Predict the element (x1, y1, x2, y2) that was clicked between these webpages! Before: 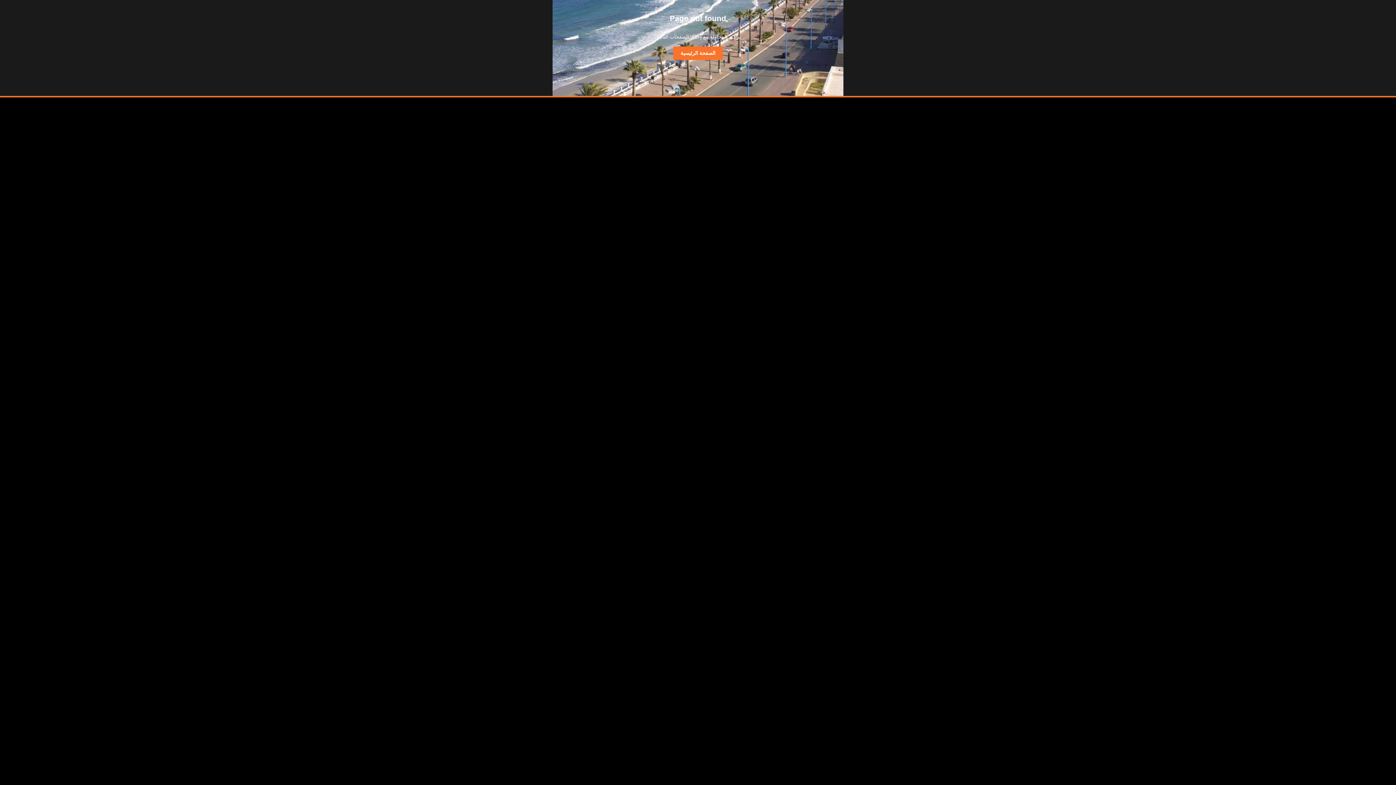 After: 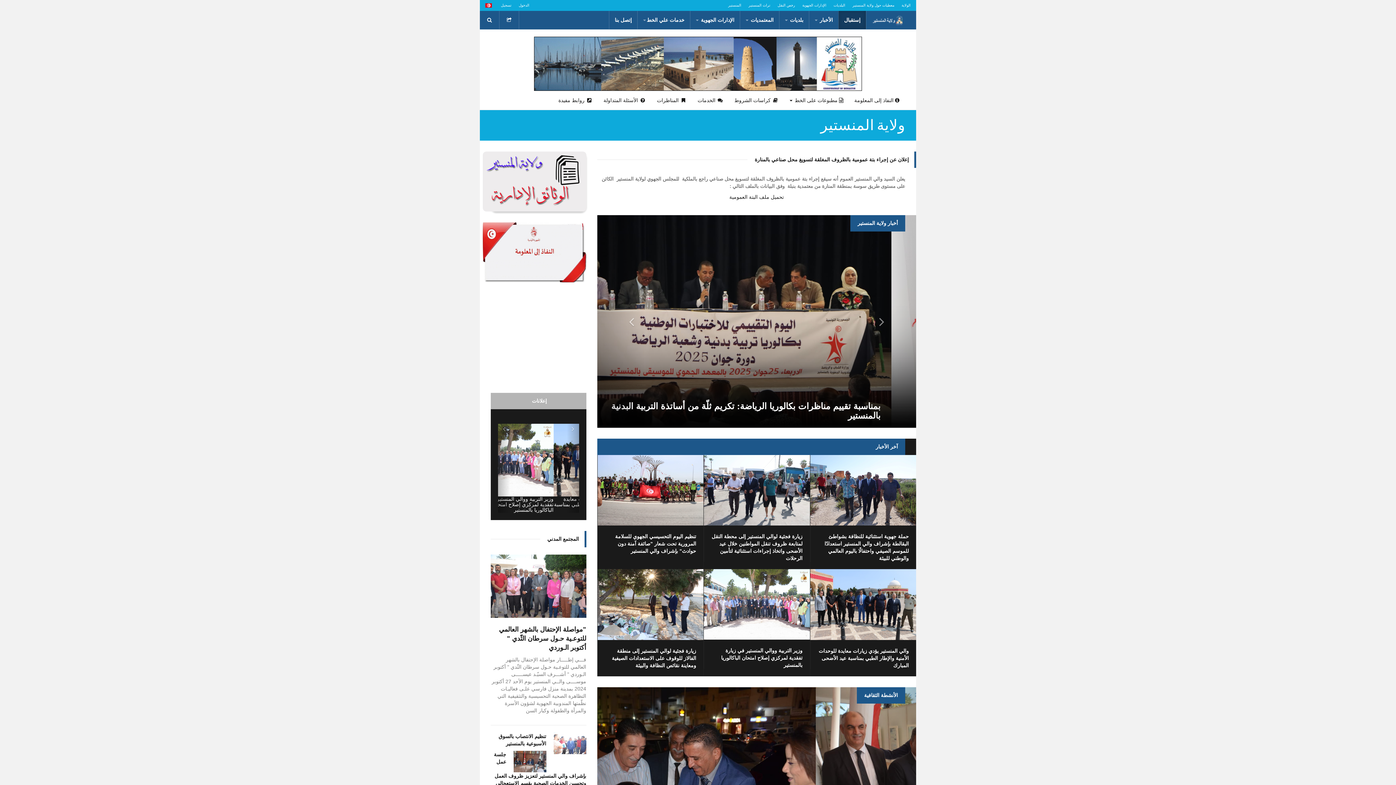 Action: label: الصفحة الرئيسية bbox: (673, 46, 722, 60)